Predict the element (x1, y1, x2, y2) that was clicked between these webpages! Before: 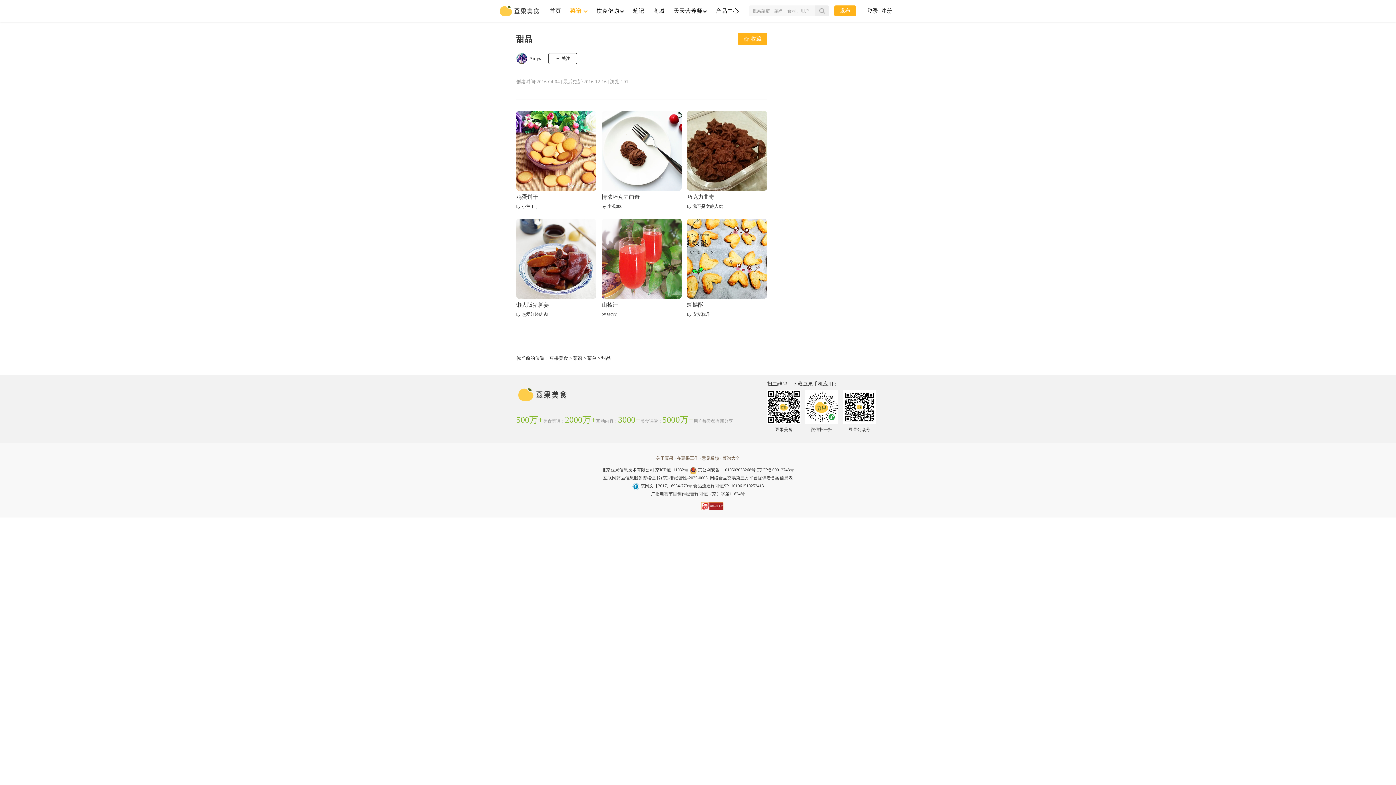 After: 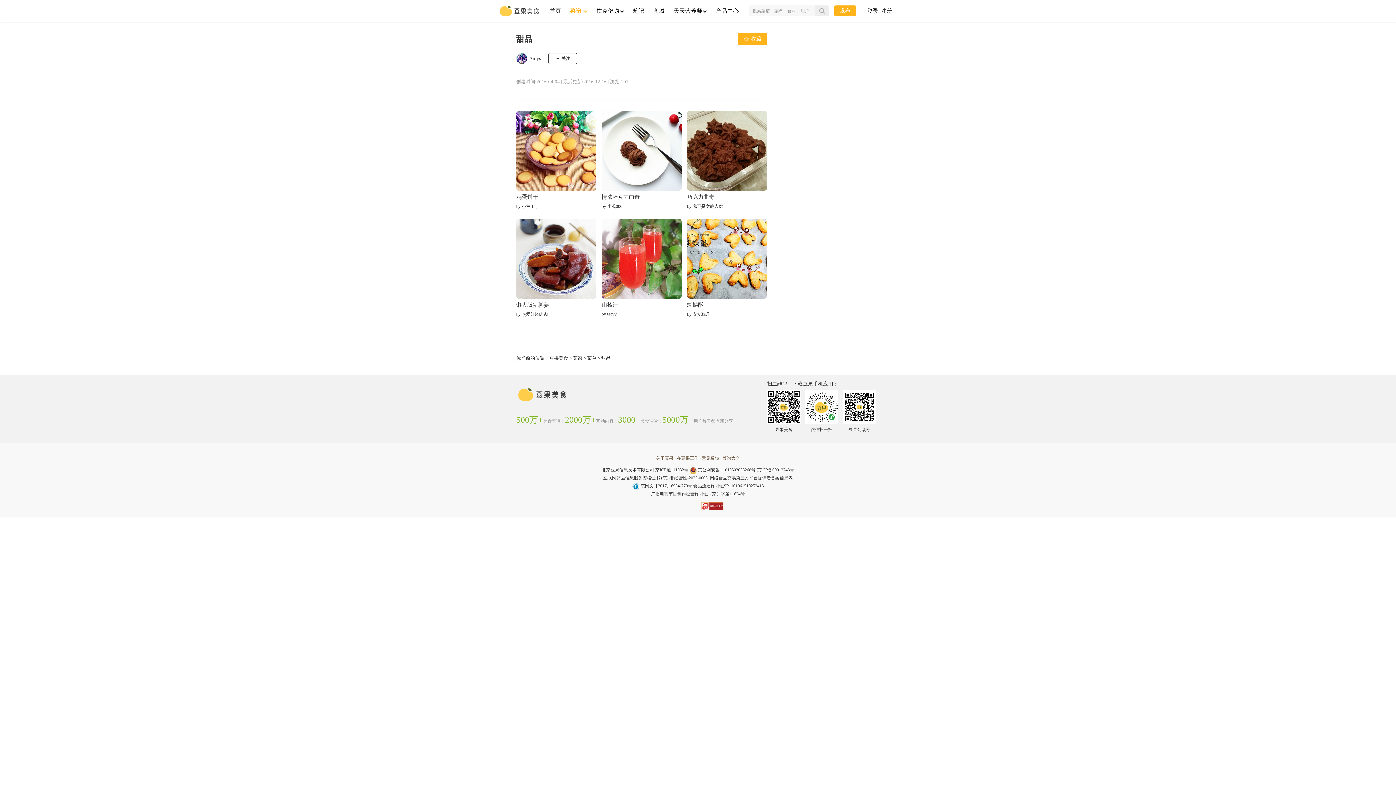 Action: label: 在豆果工作 bbox: (676, 456, 698, 461)